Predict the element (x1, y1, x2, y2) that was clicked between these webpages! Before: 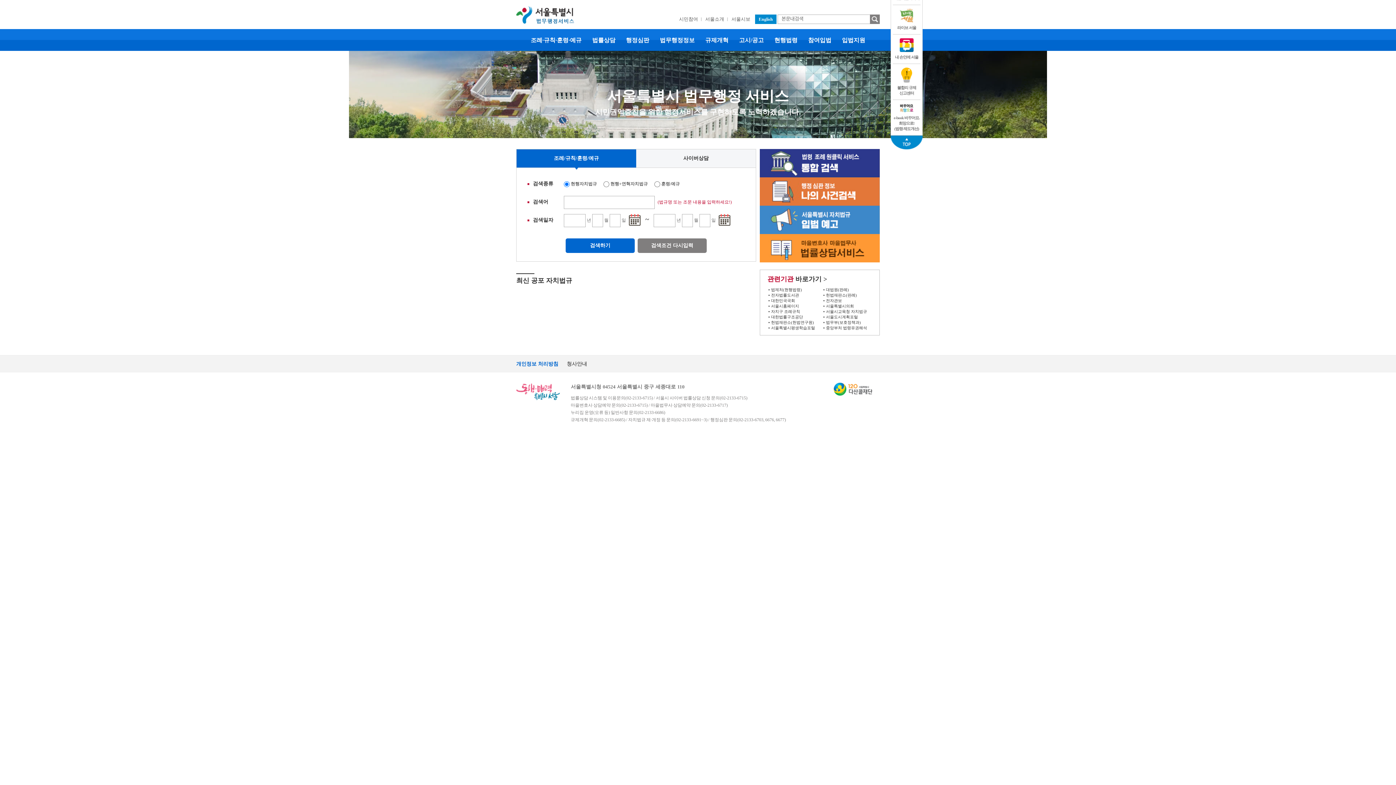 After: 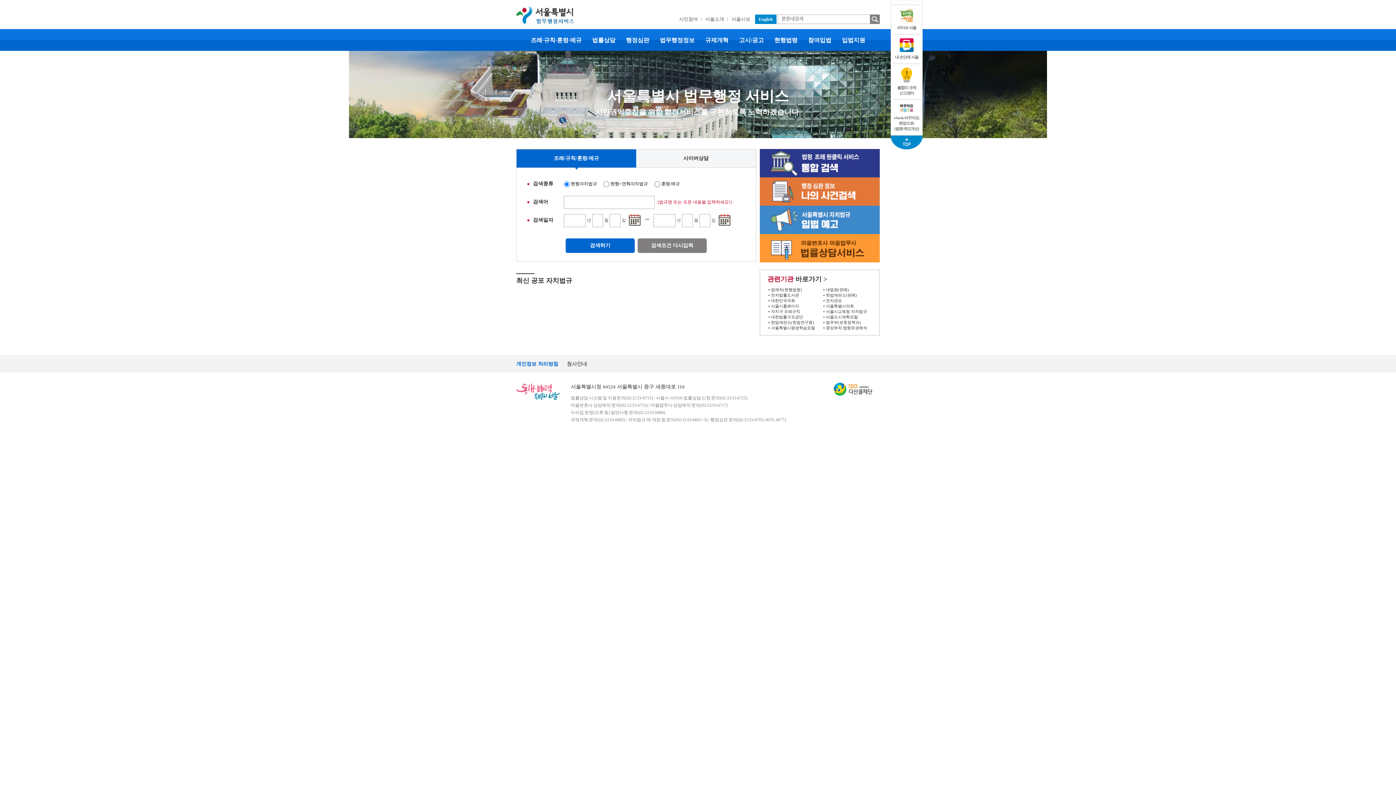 Action: bbox: (566, 361, 587, 367) label: 청사안내